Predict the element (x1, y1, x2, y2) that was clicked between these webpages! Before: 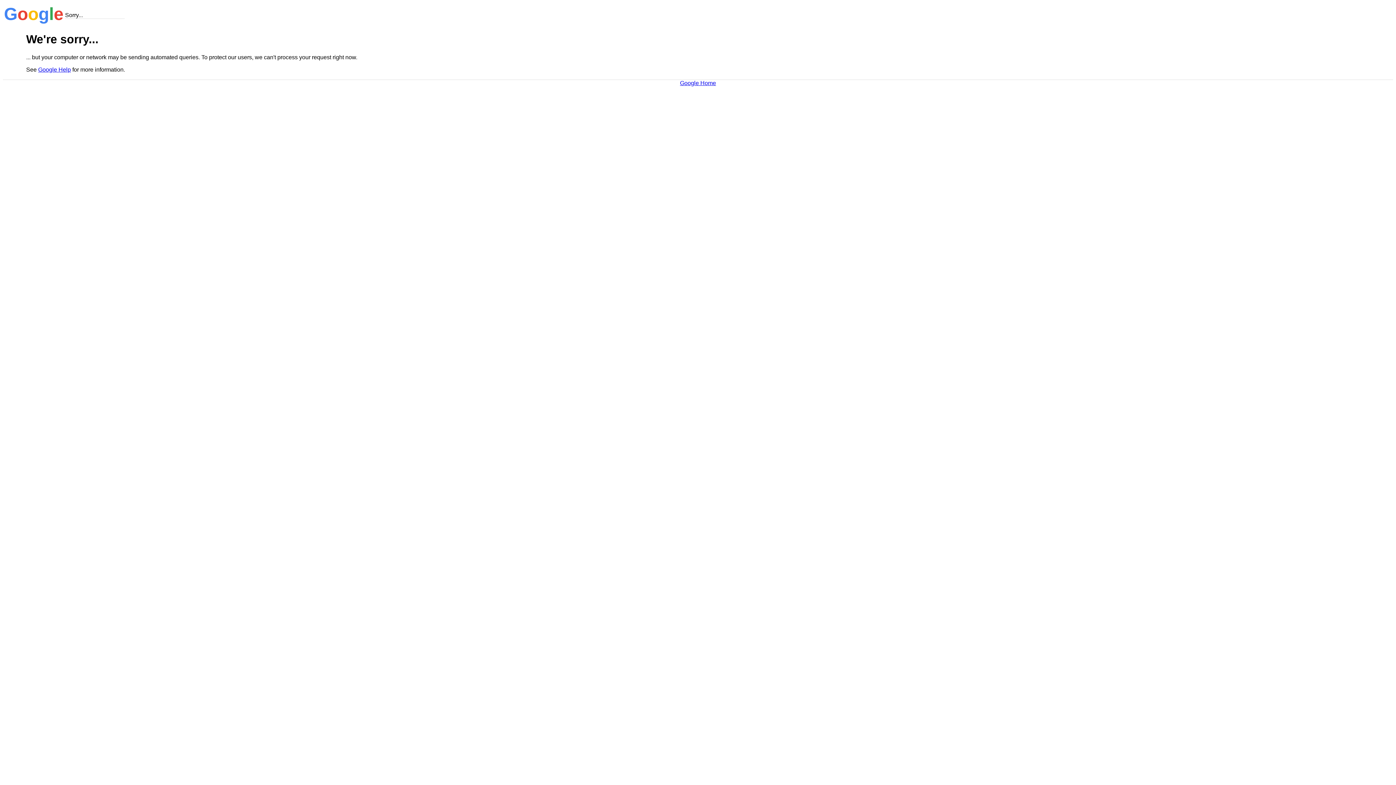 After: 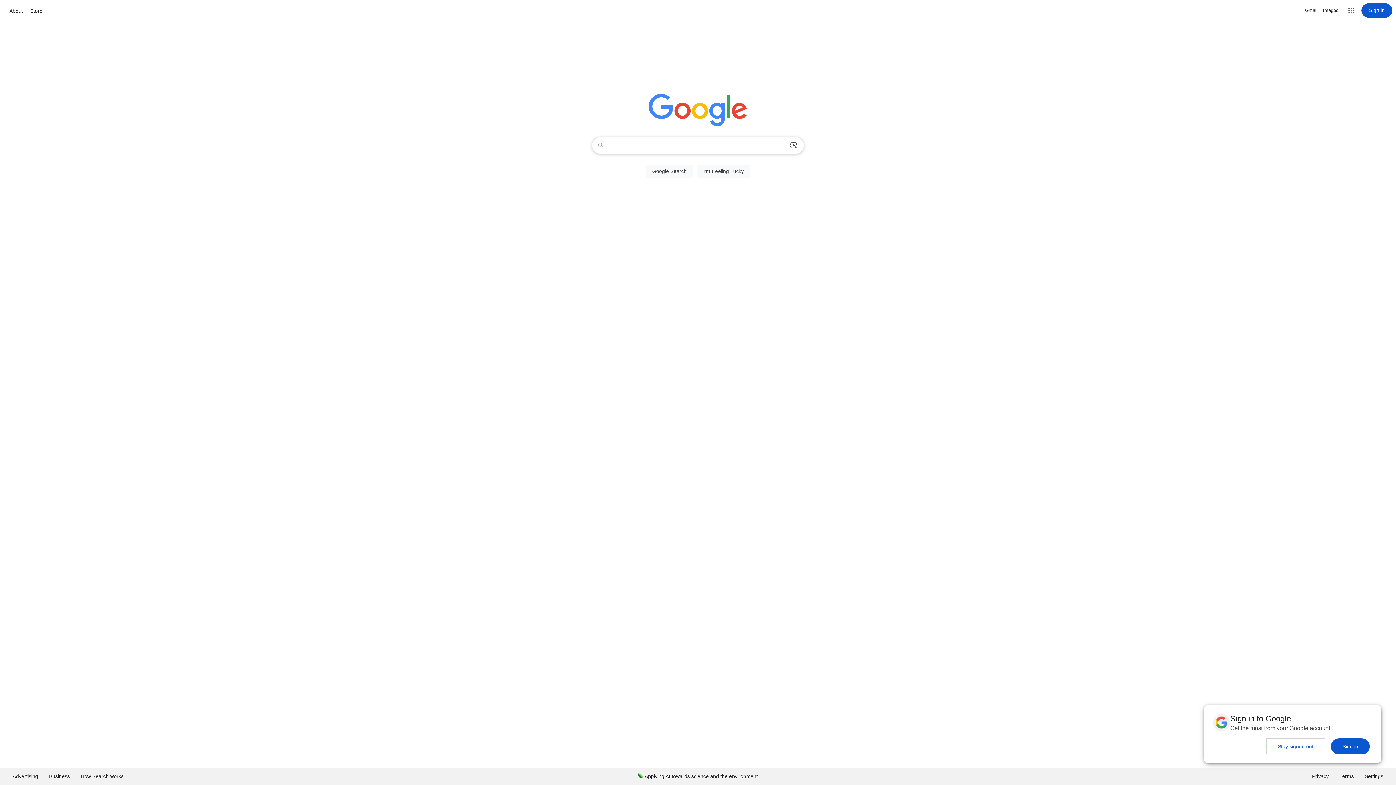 Action: label: Google Home bbox: (680, 79, 716, 86)